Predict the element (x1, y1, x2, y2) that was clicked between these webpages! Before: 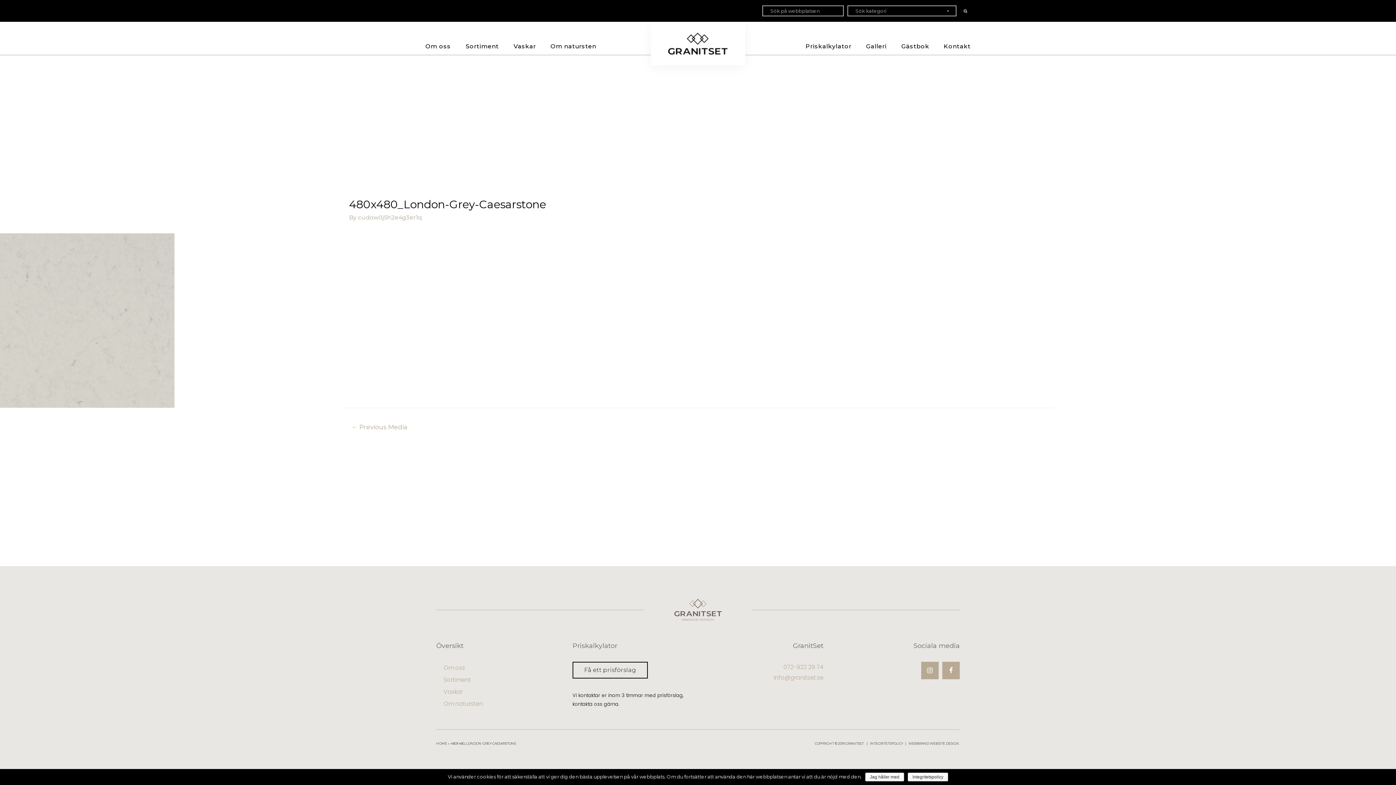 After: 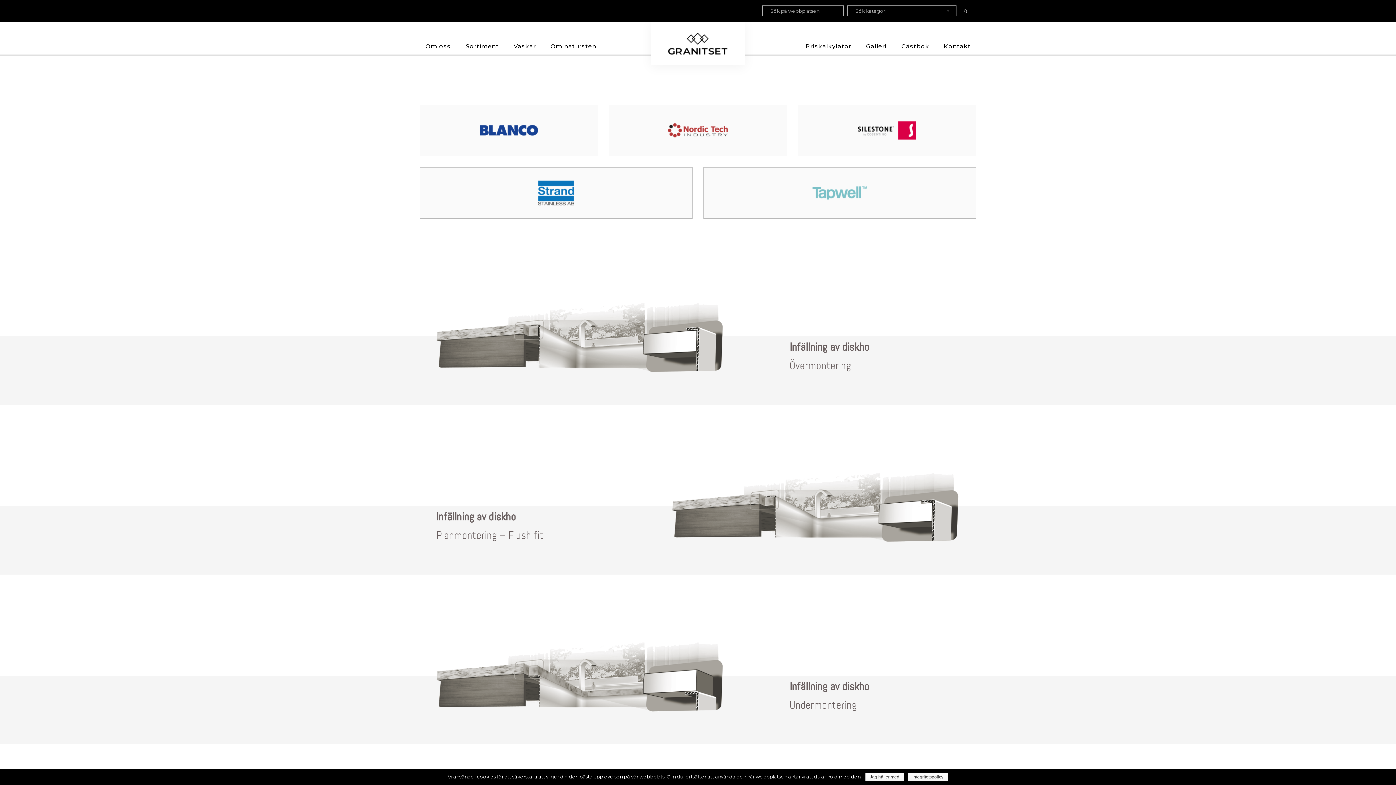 Action: bbox: (506, 38, 543, 54) label: Vaskar